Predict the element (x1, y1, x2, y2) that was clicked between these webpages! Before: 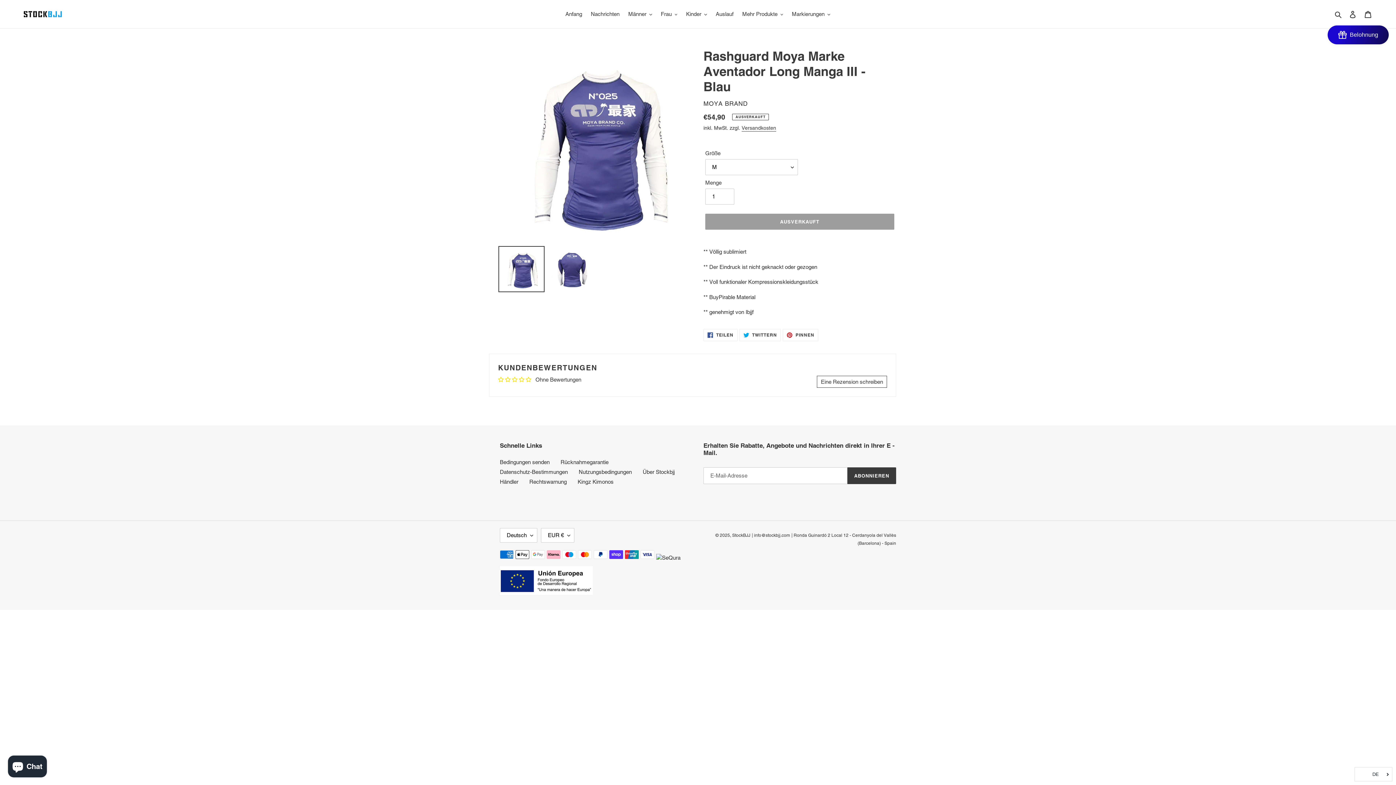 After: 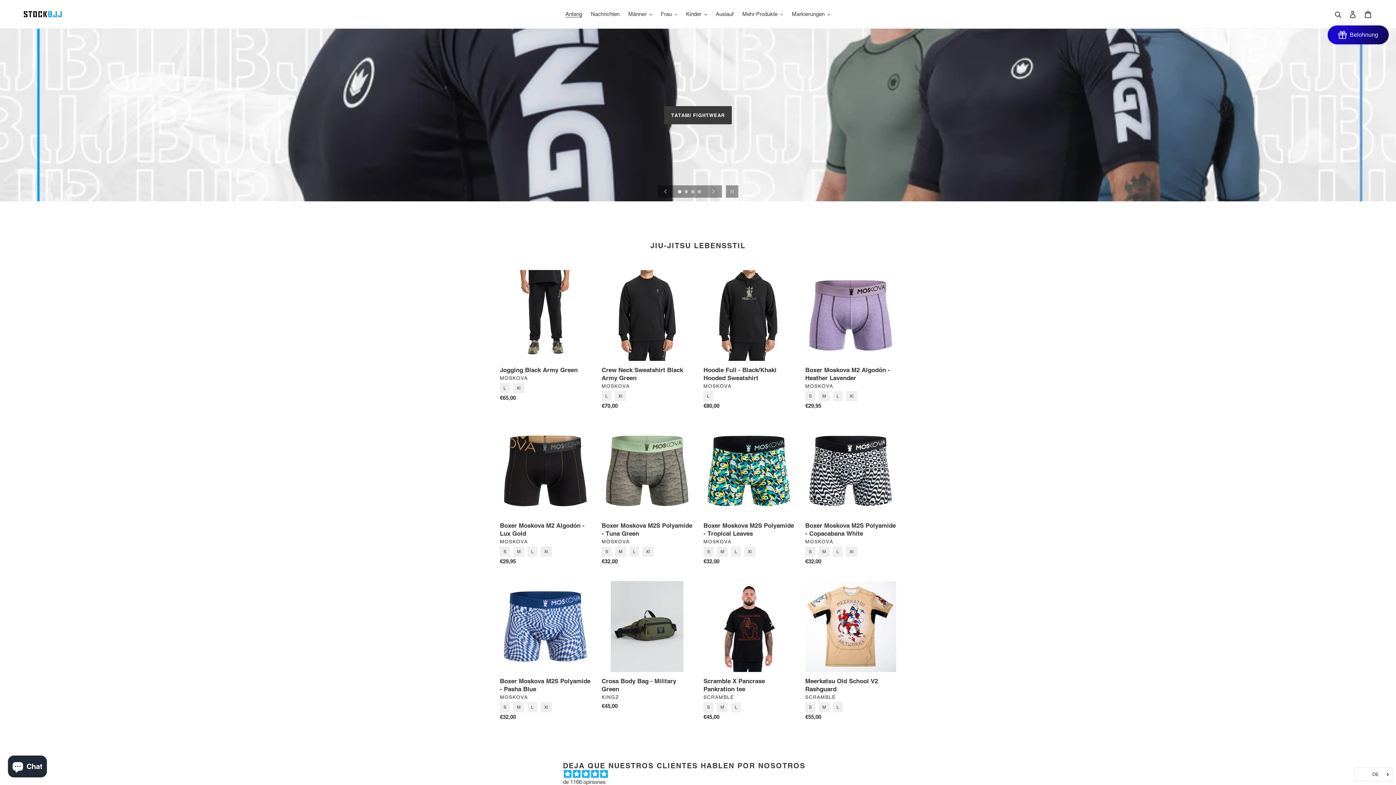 Action: bbox: (732, 532, 750, 538) label: StockBJJ